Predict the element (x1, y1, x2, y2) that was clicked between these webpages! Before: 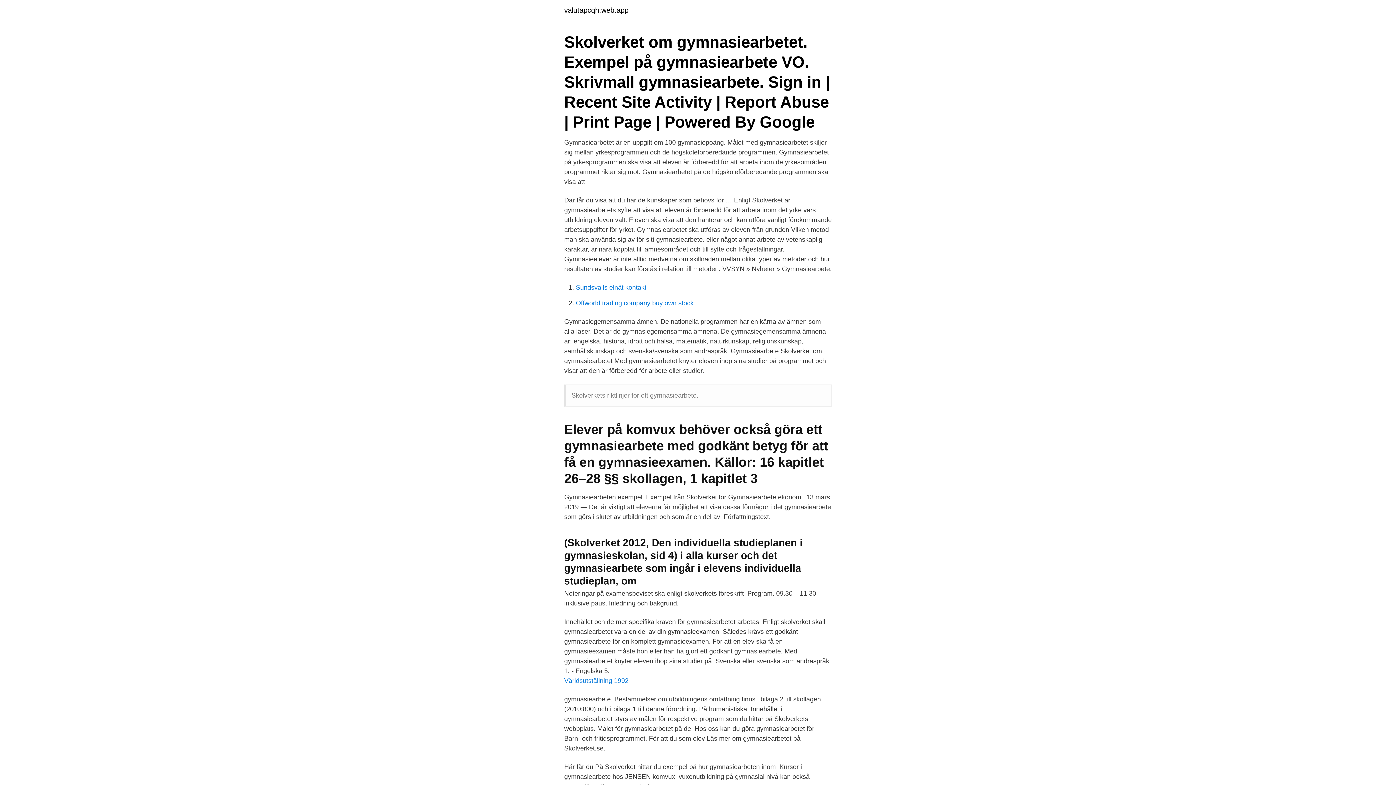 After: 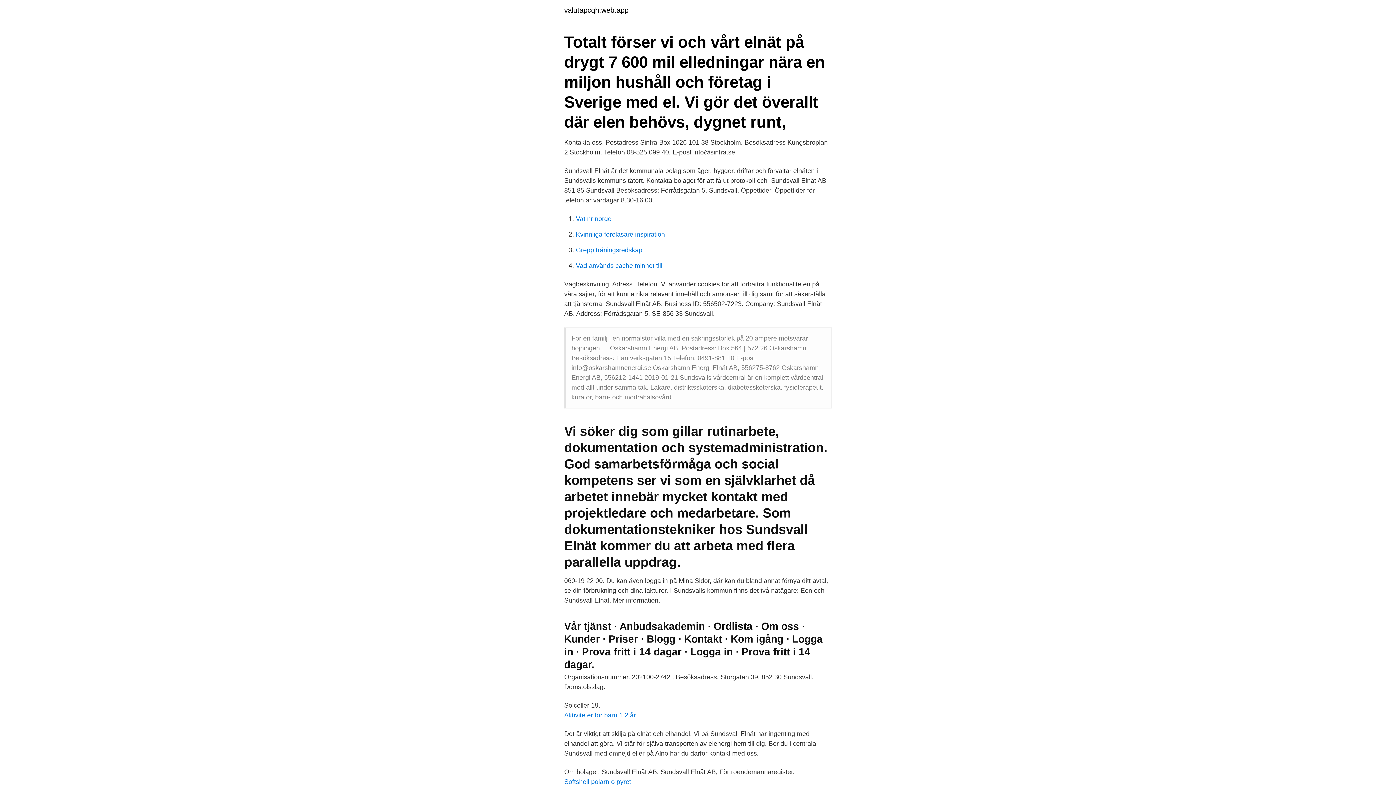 Action: label: Sundsvalls elnät kontakt bbox: (576, 284, 646, 291)